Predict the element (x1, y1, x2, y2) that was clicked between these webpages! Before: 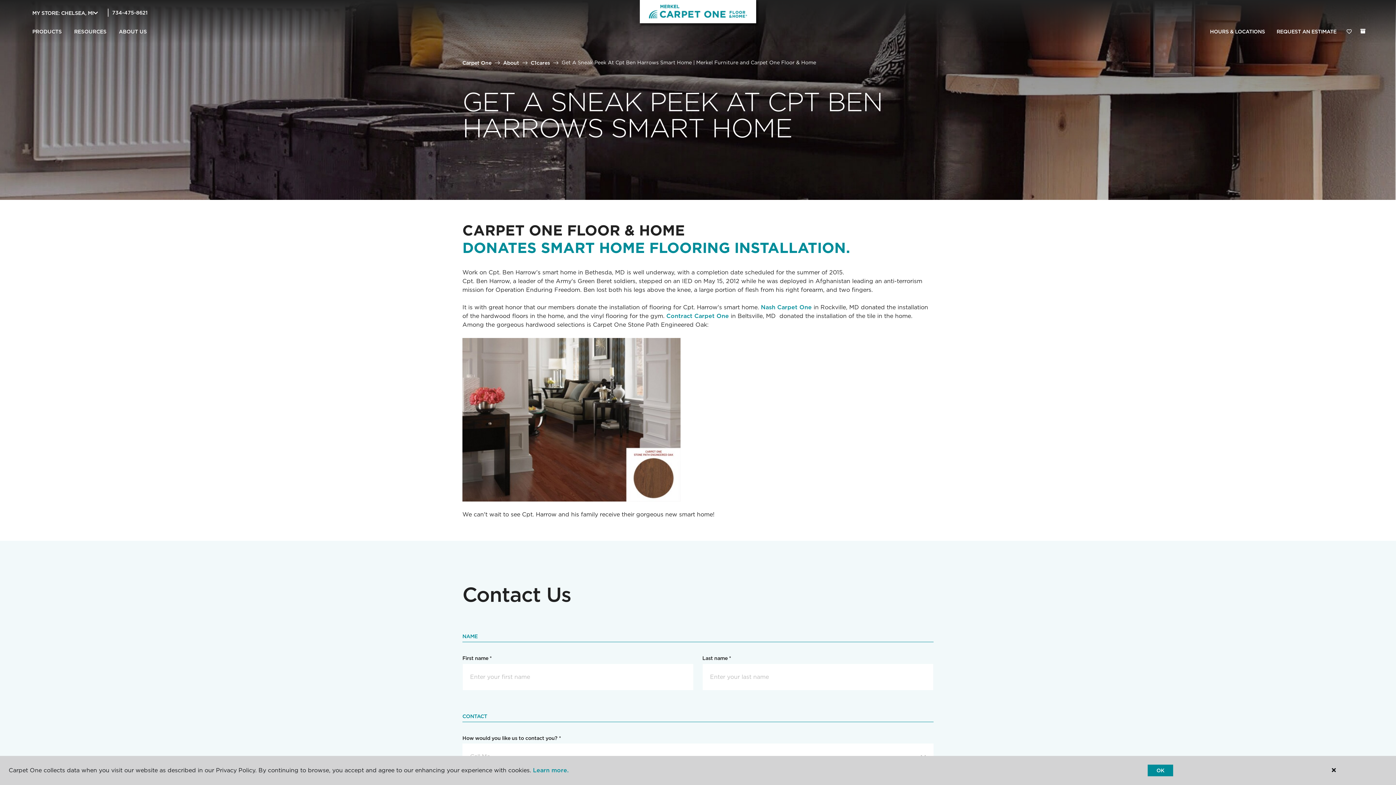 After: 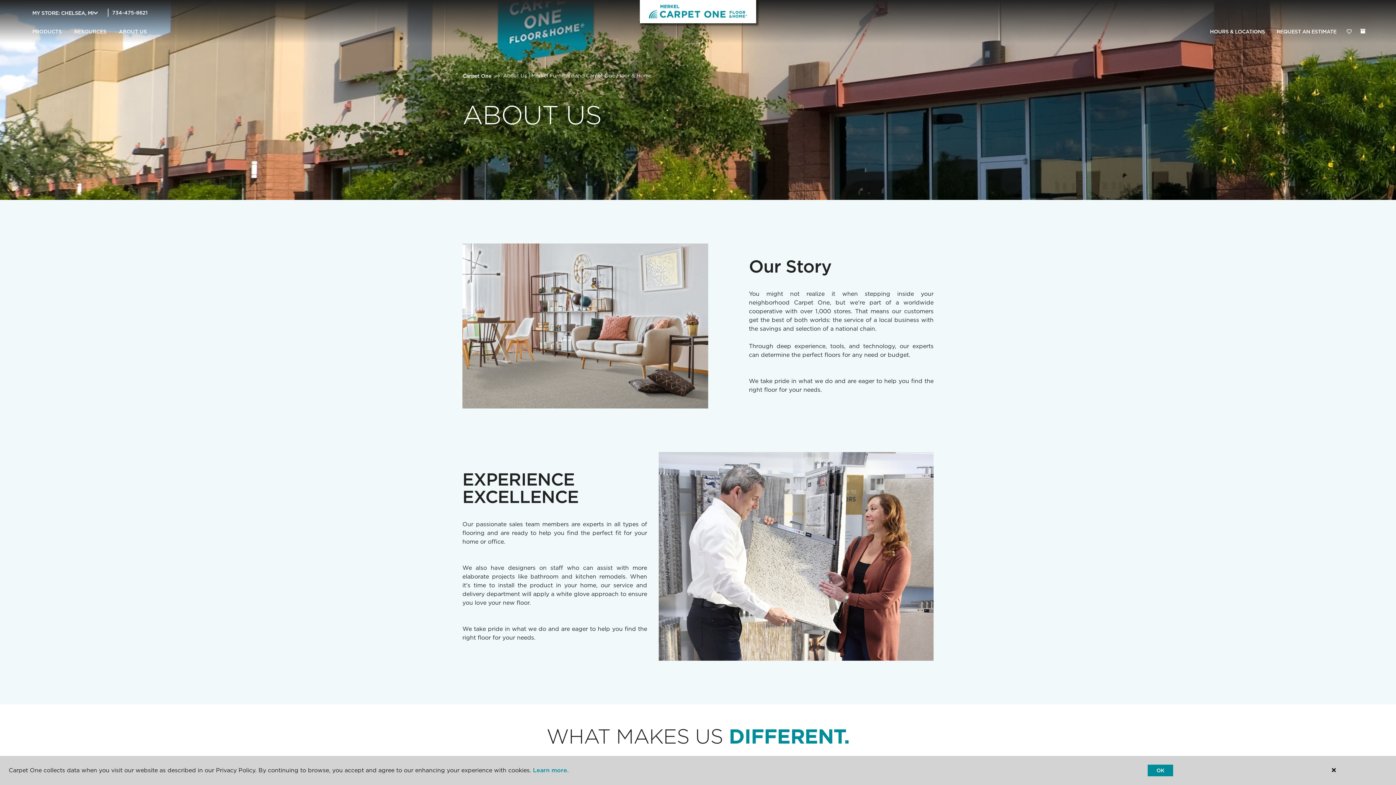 Action: label: About bbox: (503, 59, 519, 65)